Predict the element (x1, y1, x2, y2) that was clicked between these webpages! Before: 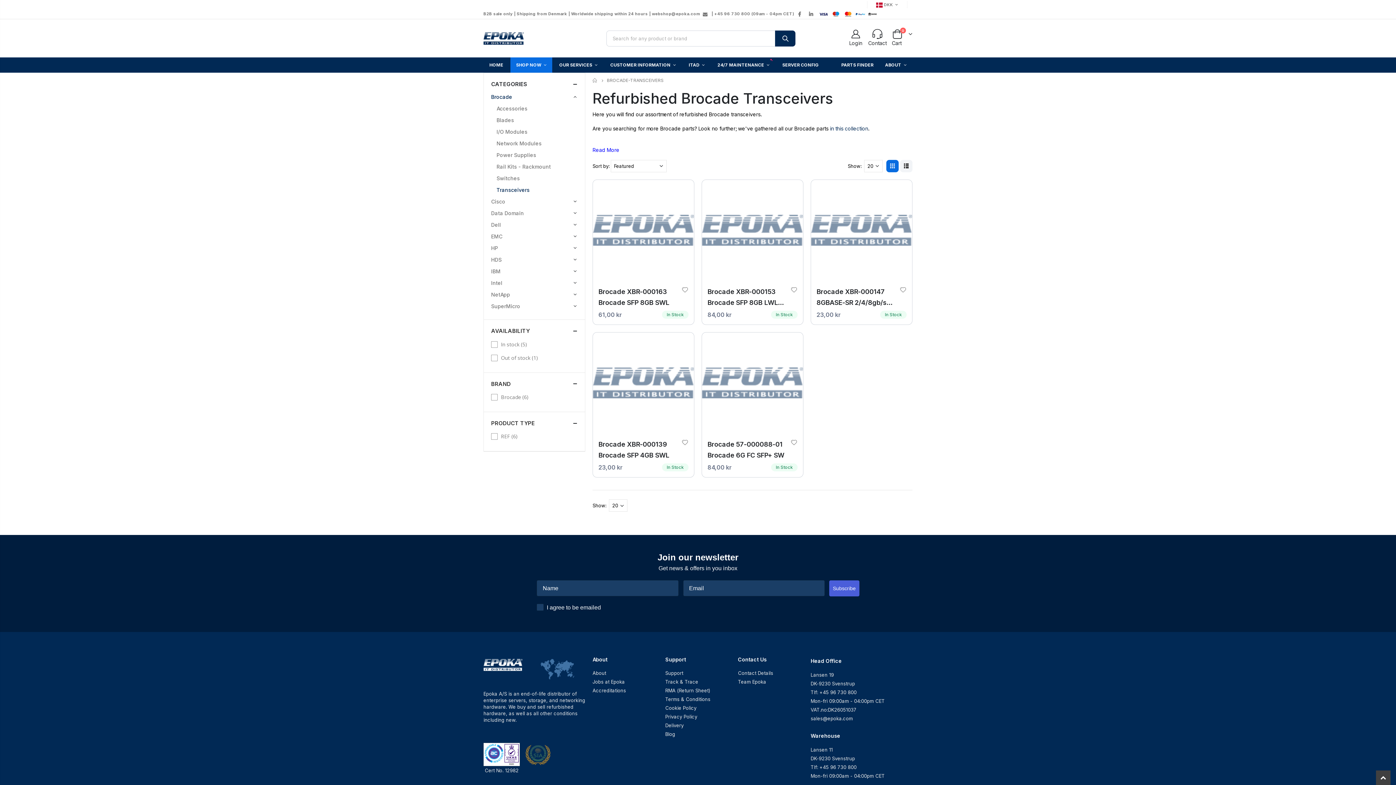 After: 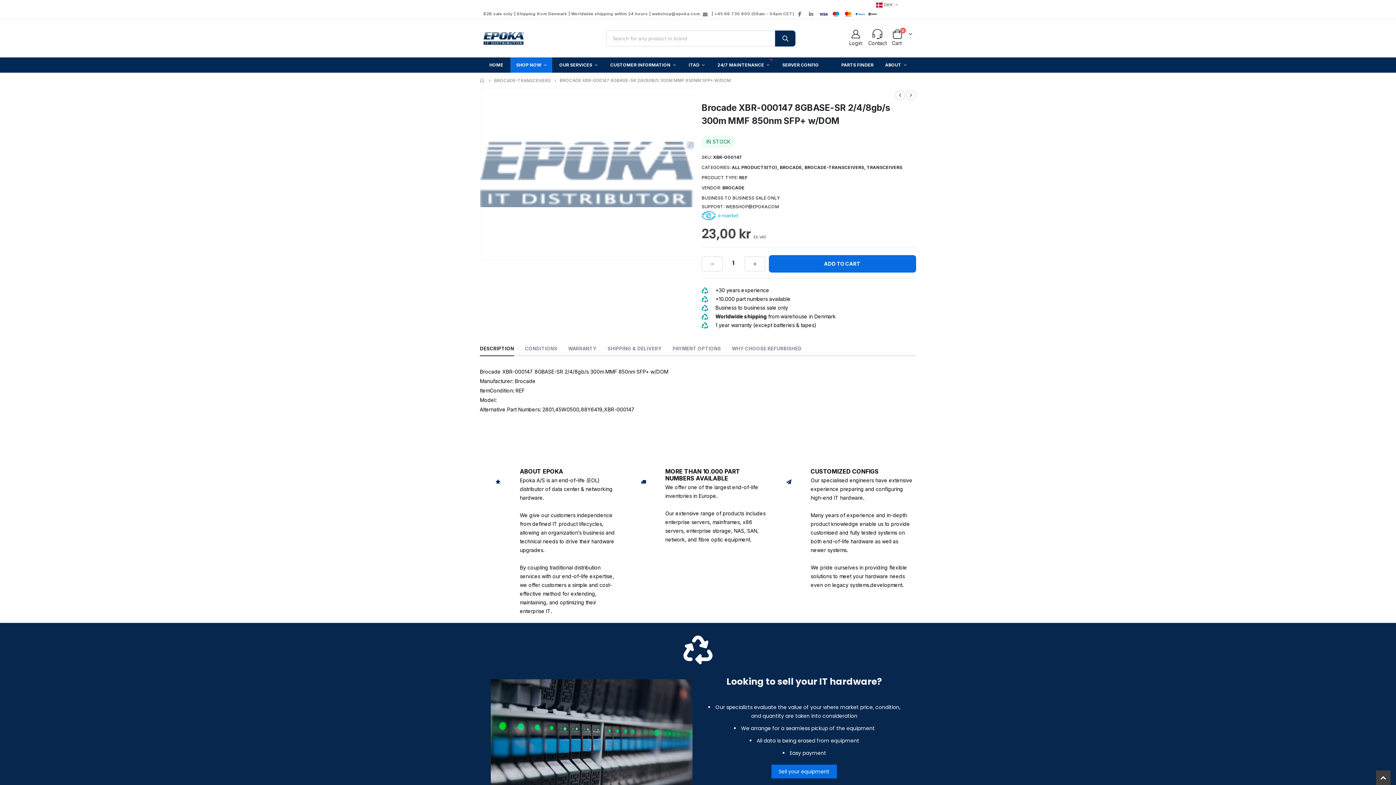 Action: bbox: (811, 180, 912, 280)